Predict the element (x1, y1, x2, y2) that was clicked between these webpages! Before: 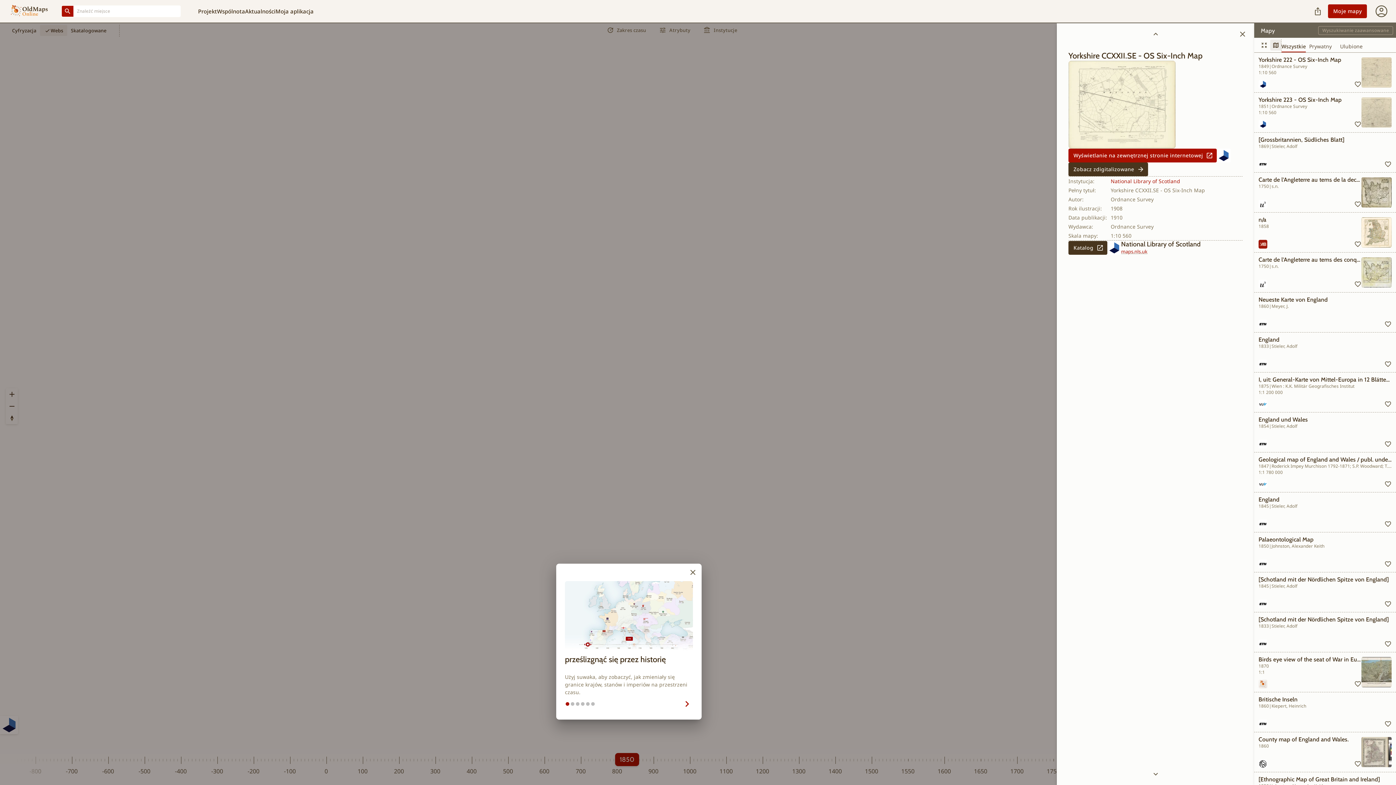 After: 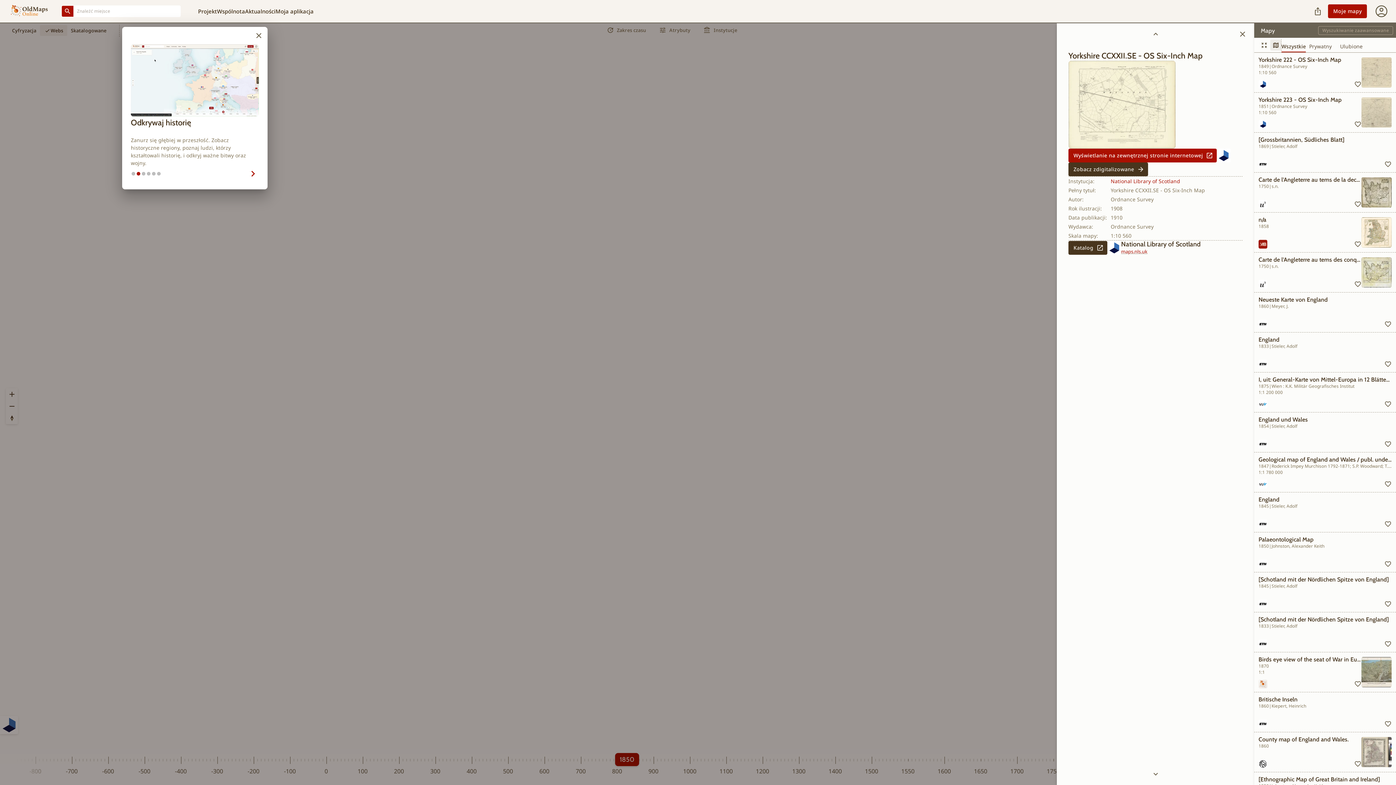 Action: bbox: (601, 697, 693, 711) label: Następny krok